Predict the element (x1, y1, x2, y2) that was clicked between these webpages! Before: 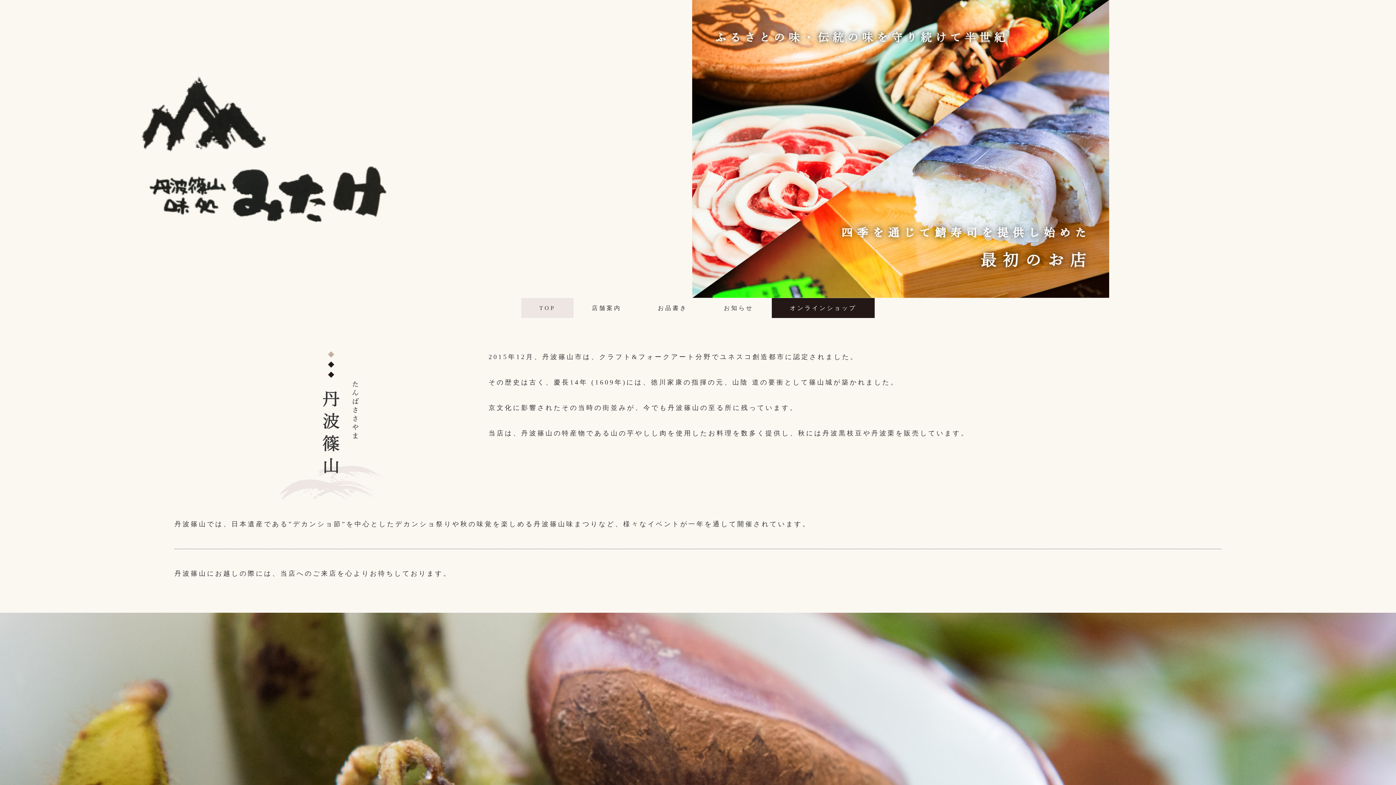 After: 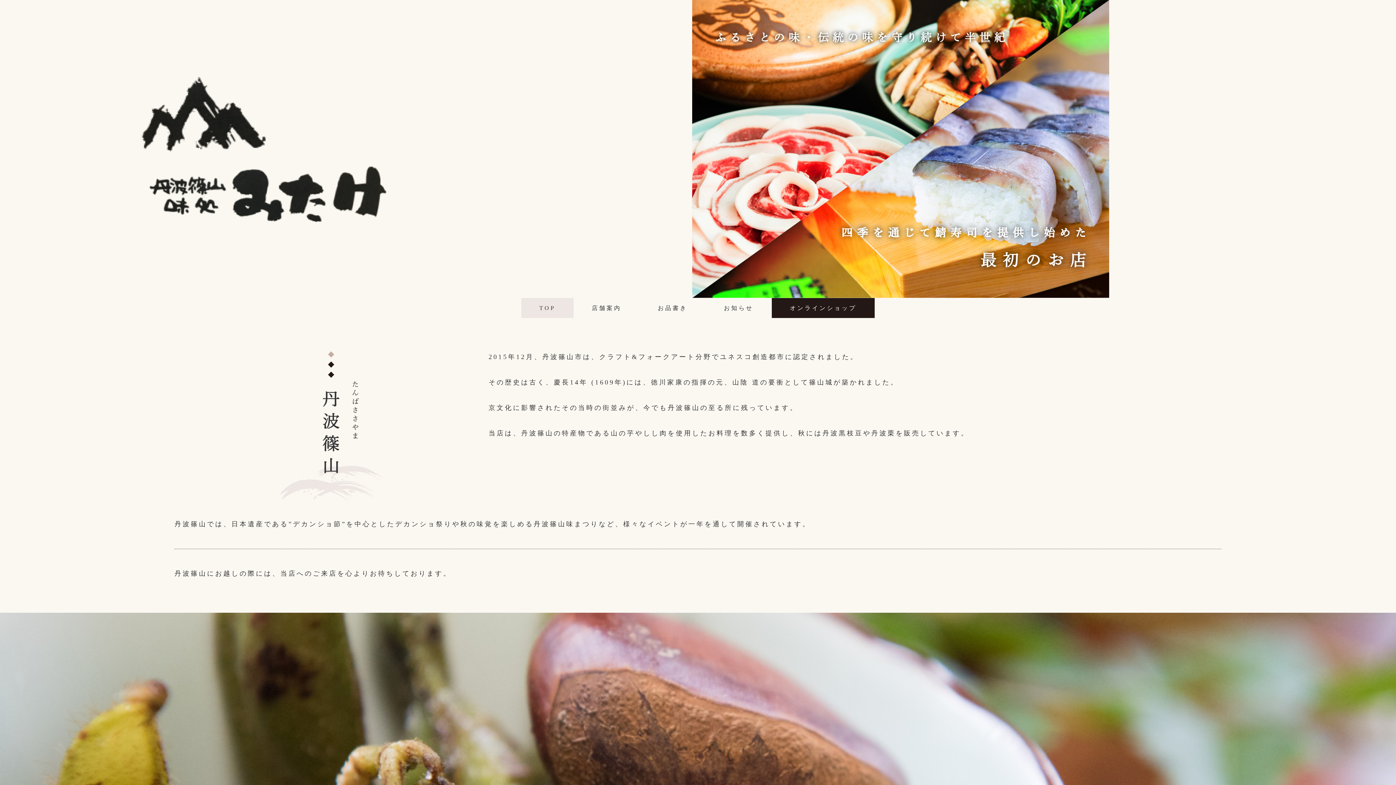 Action: label: TOP bbox: (521, 298, 573, 318)